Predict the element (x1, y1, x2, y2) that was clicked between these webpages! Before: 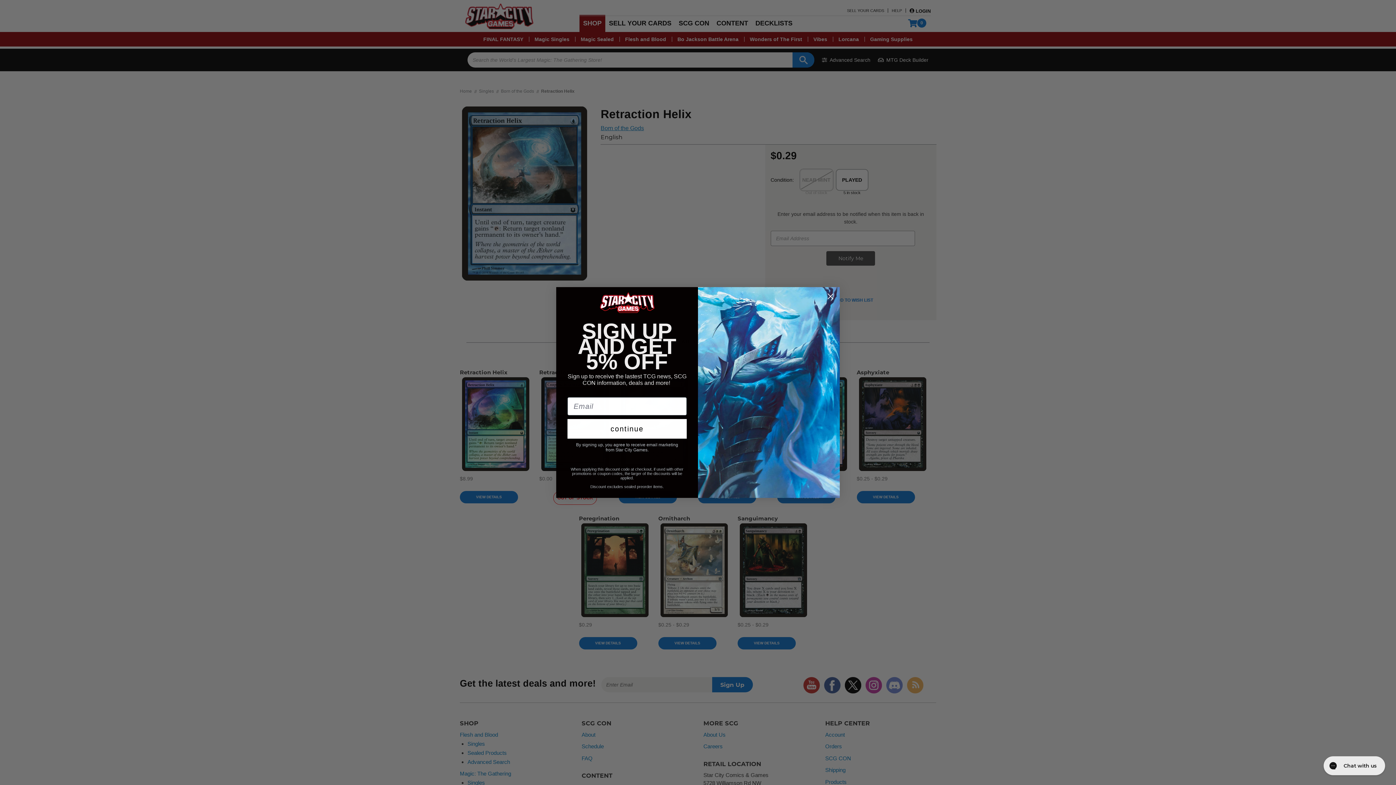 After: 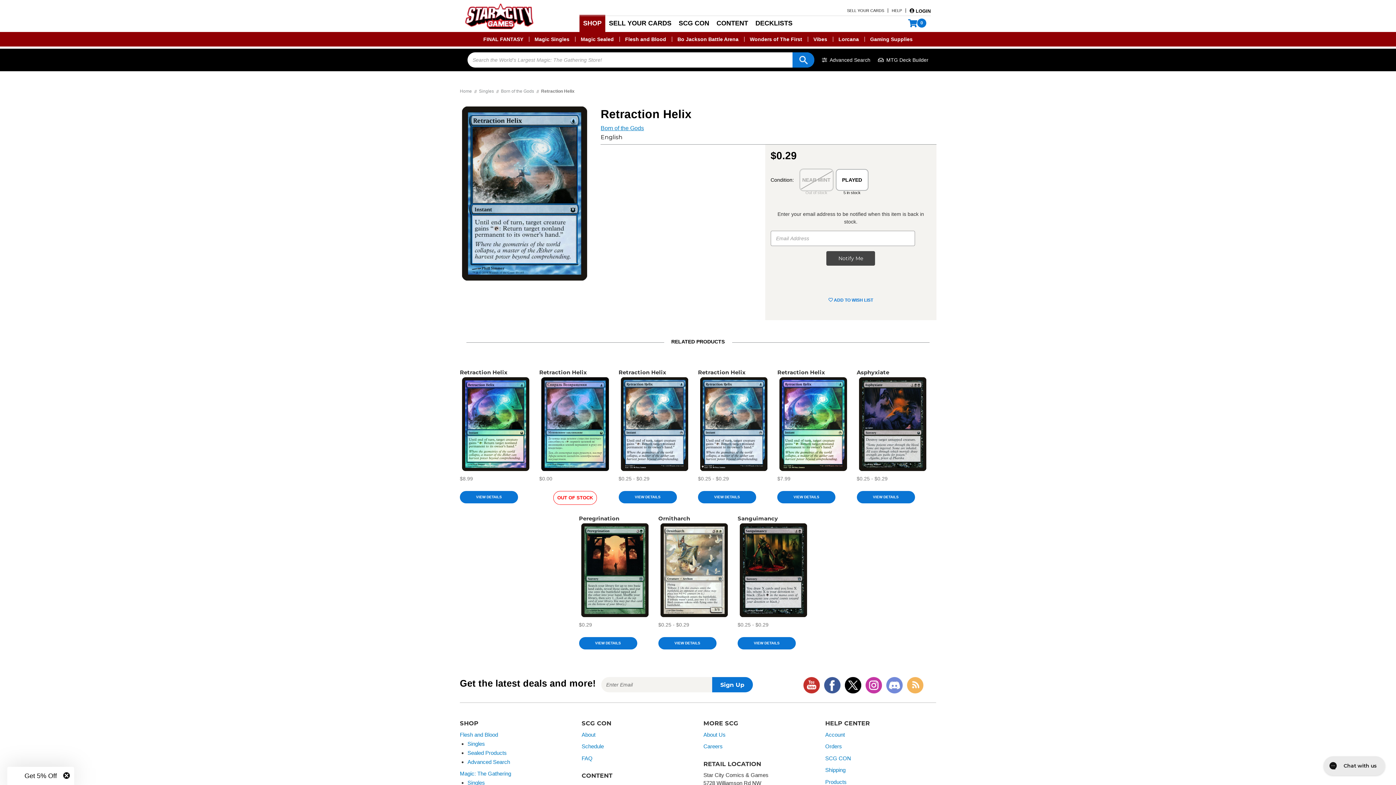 Action: label: Close dialog bbox: (824, 290, 837, 302)